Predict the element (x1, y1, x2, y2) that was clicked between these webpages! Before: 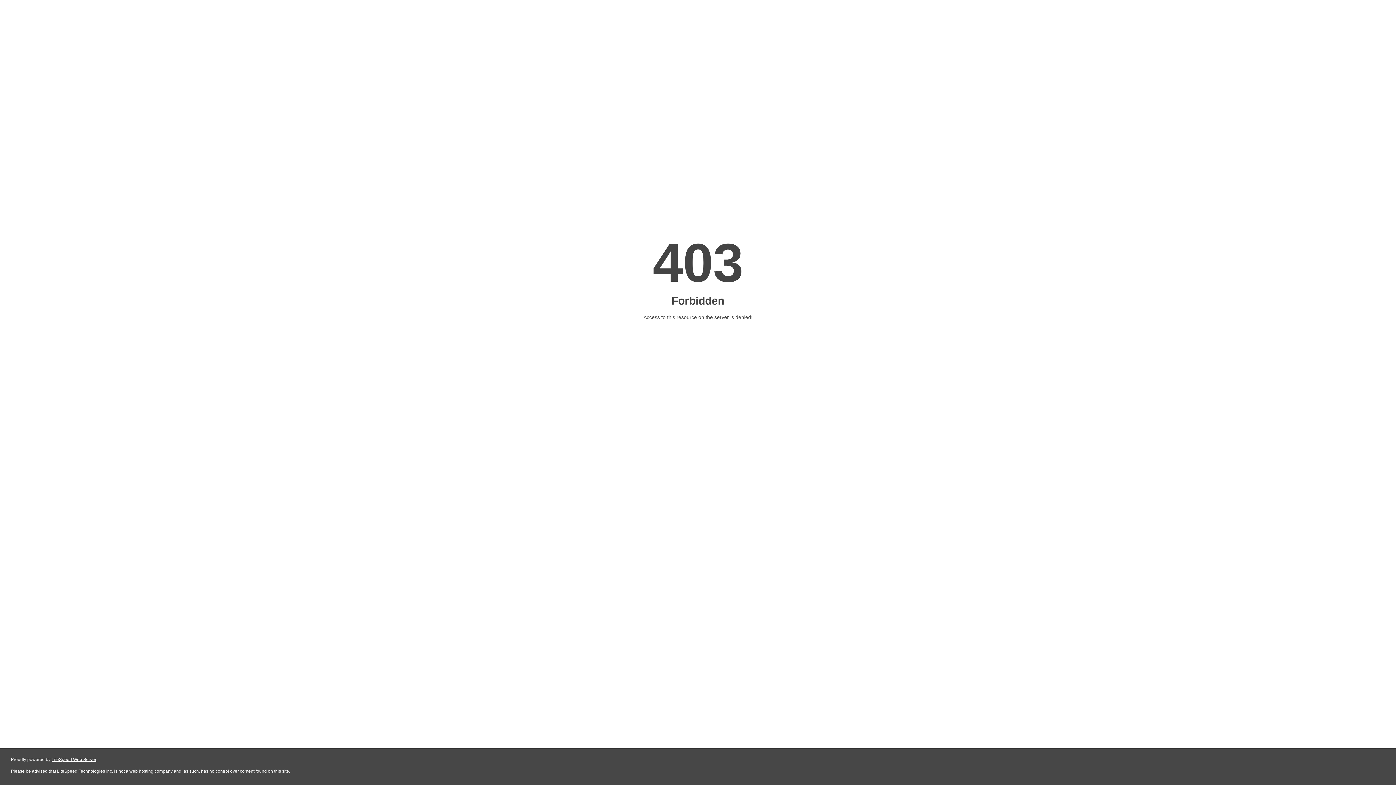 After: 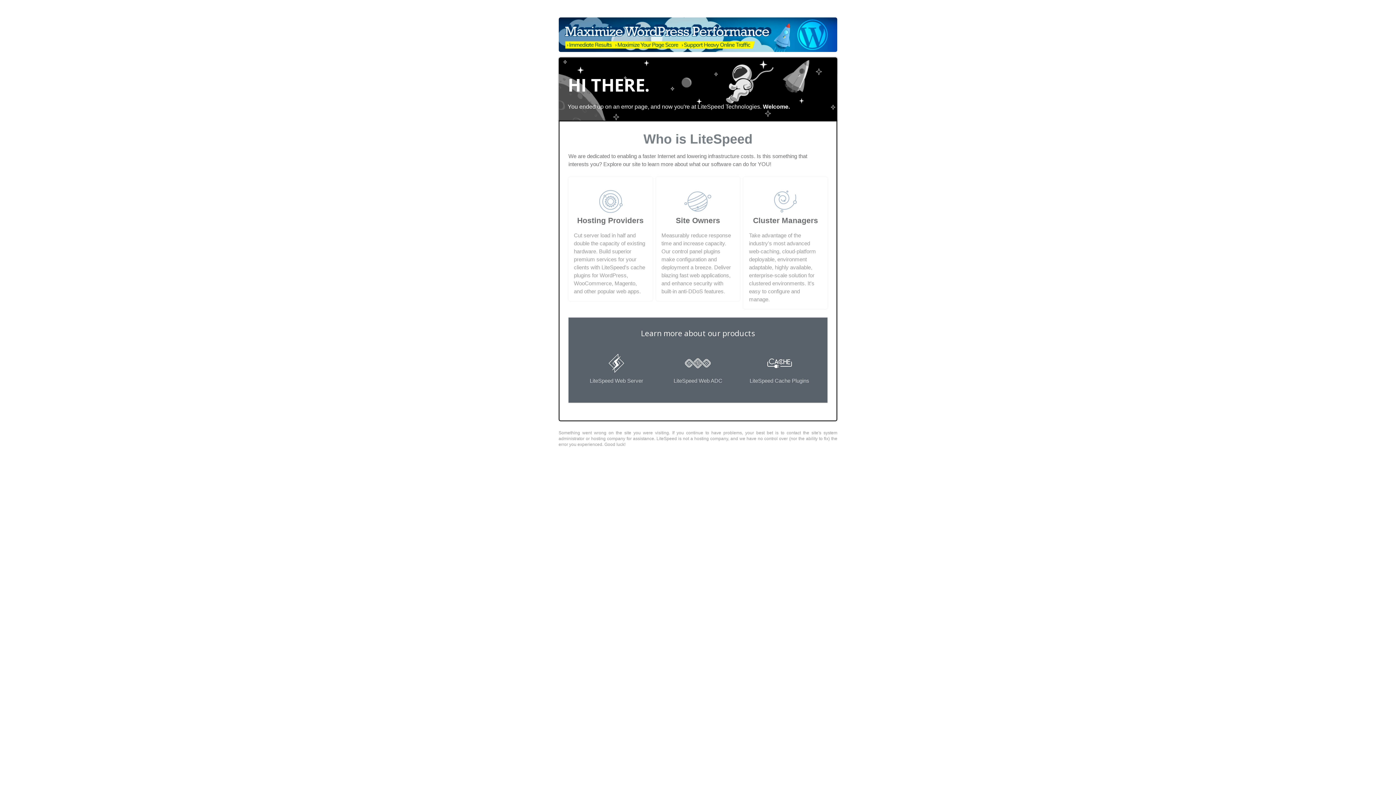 Action: bbox: (51, 757, 96, 762) label: LiteSpeed Web Server